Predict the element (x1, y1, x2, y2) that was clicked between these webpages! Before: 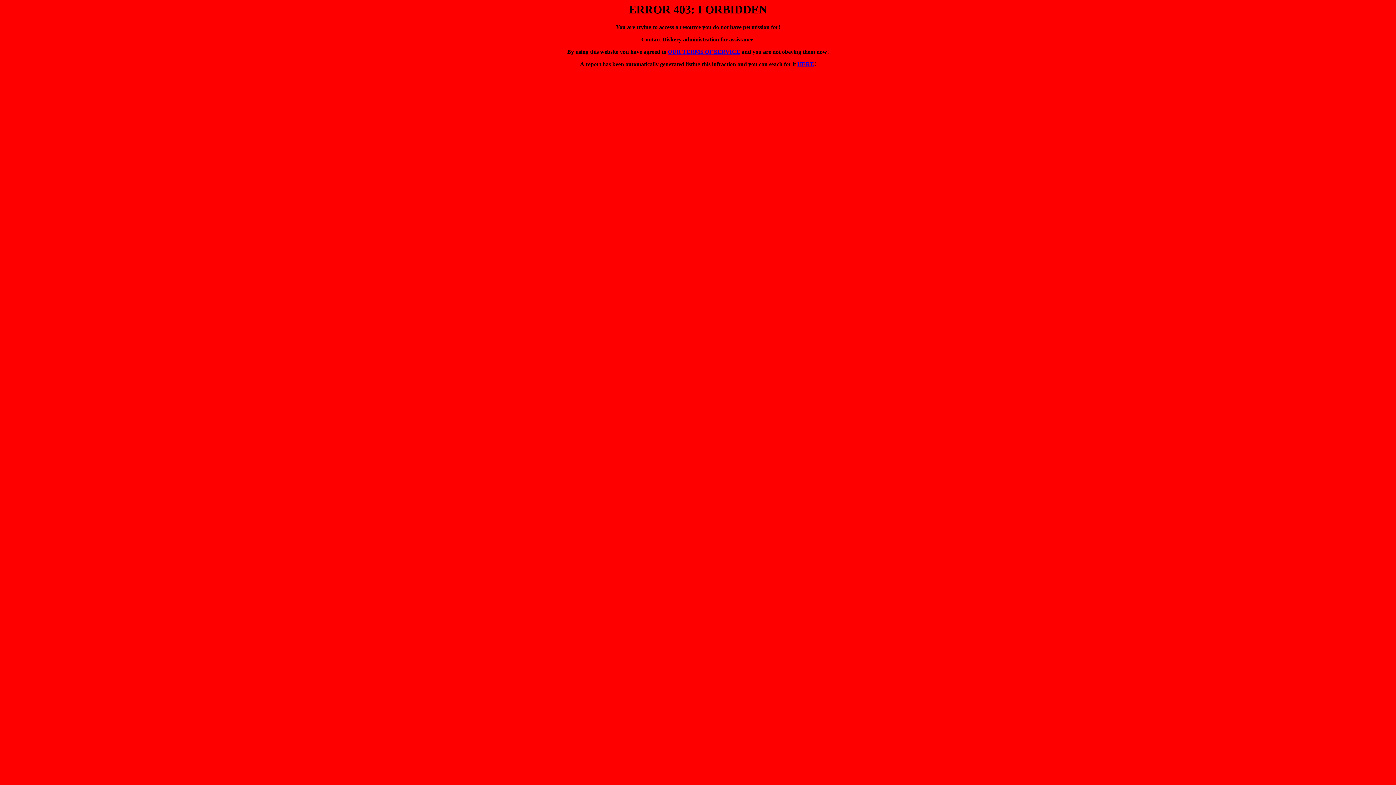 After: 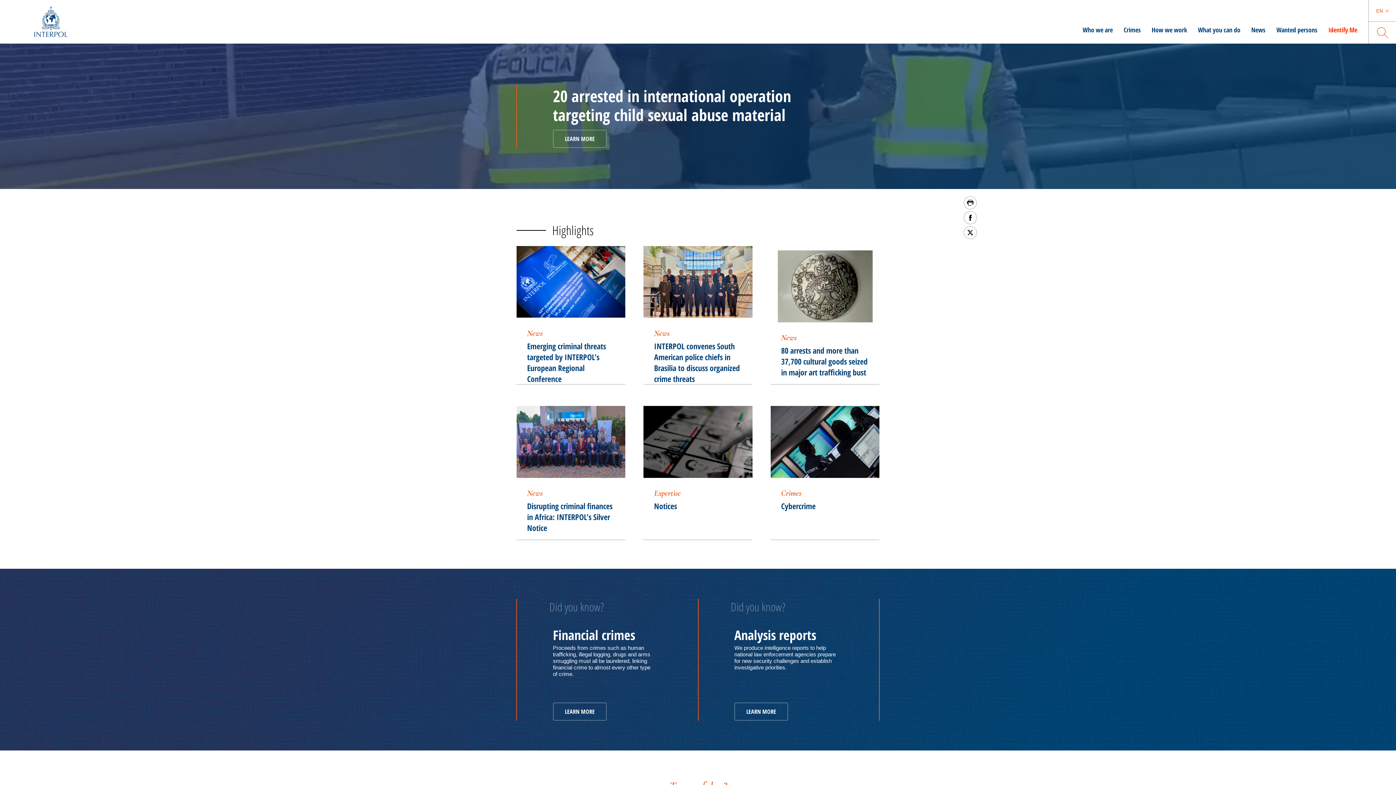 Action: label: HERE bbox: (797, 61, 814, 67)